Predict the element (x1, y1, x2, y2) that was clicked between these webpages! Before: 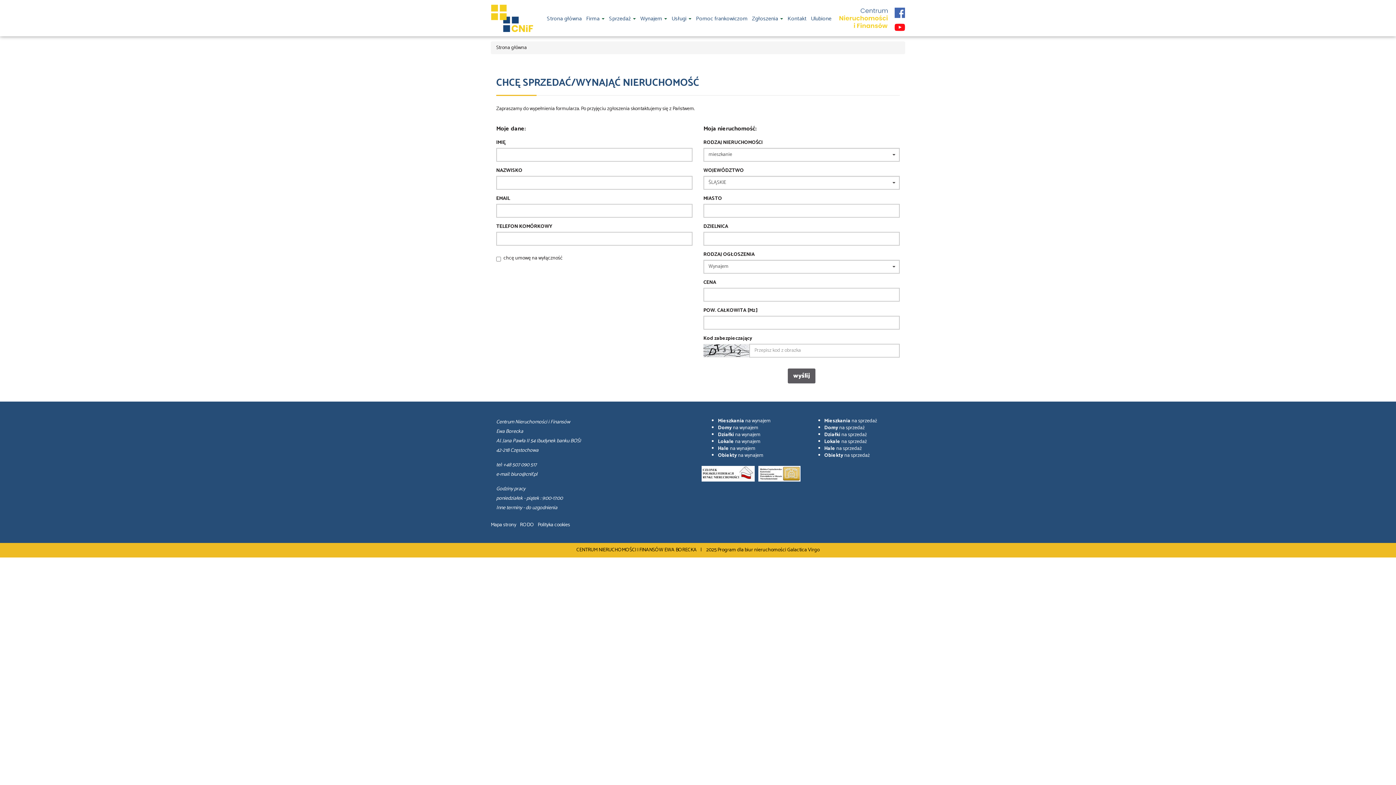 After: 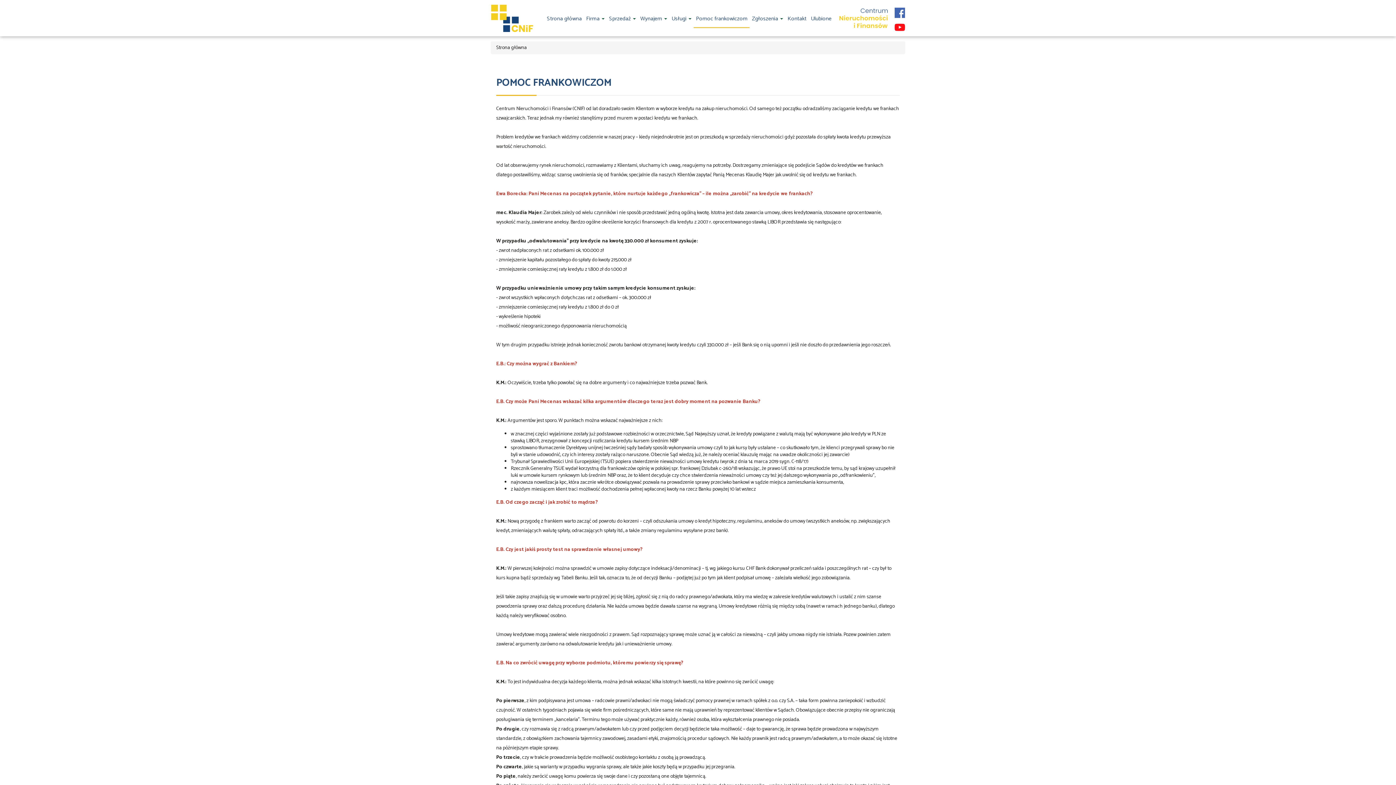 Action: bbox: (693, 3, 749, 27) label: Pomoc frankowiczom